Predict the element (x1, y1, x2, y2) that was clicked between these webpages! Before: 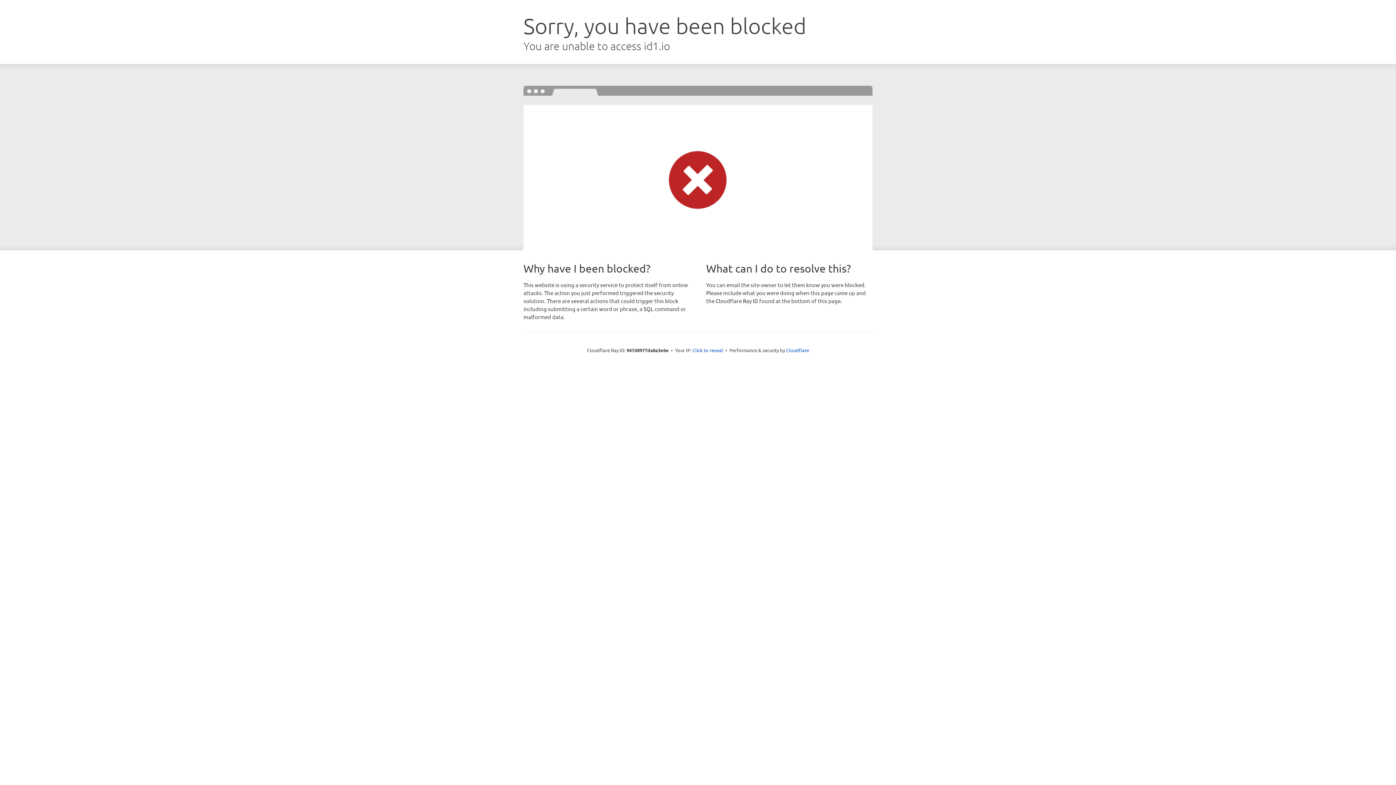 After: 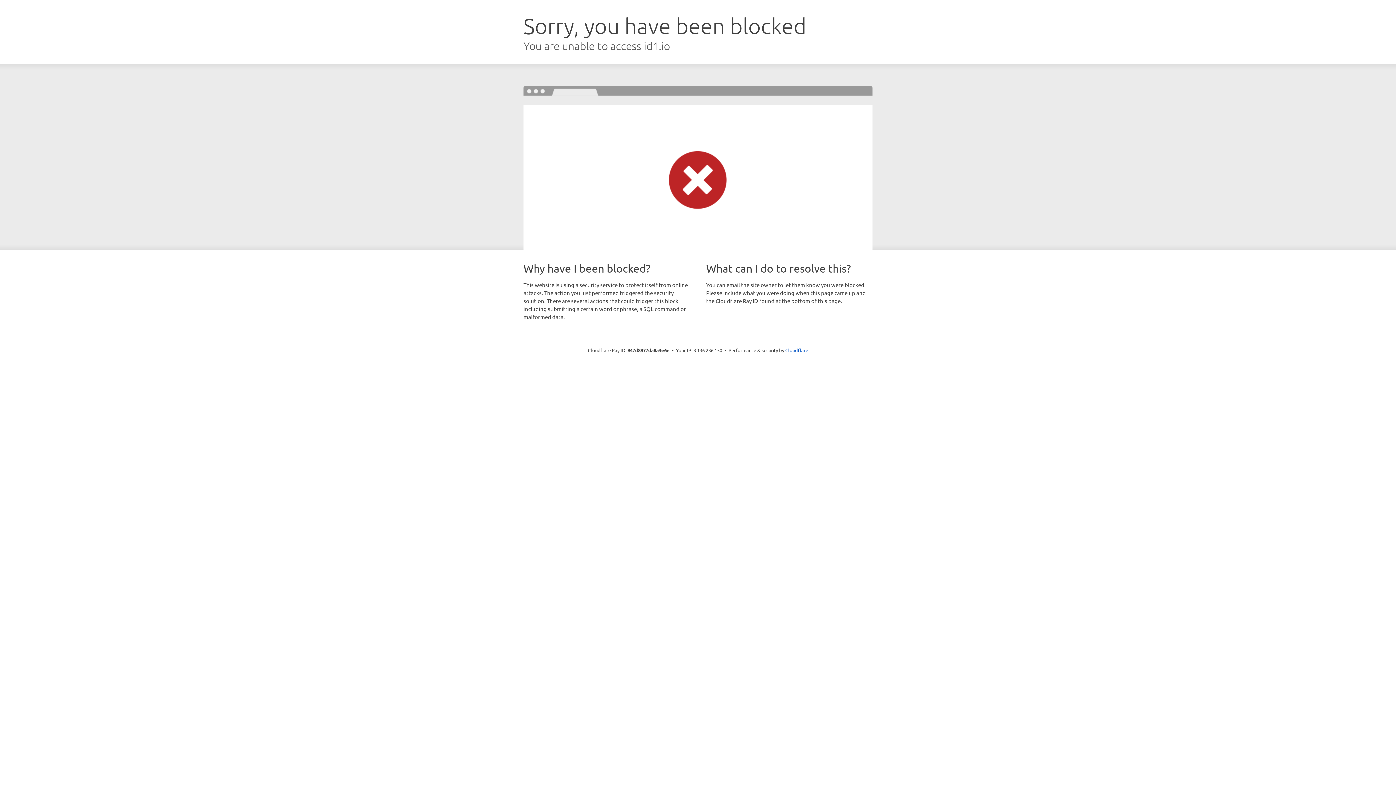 Action: label: Click to reveal bbox: (692, 346, 723, 353)